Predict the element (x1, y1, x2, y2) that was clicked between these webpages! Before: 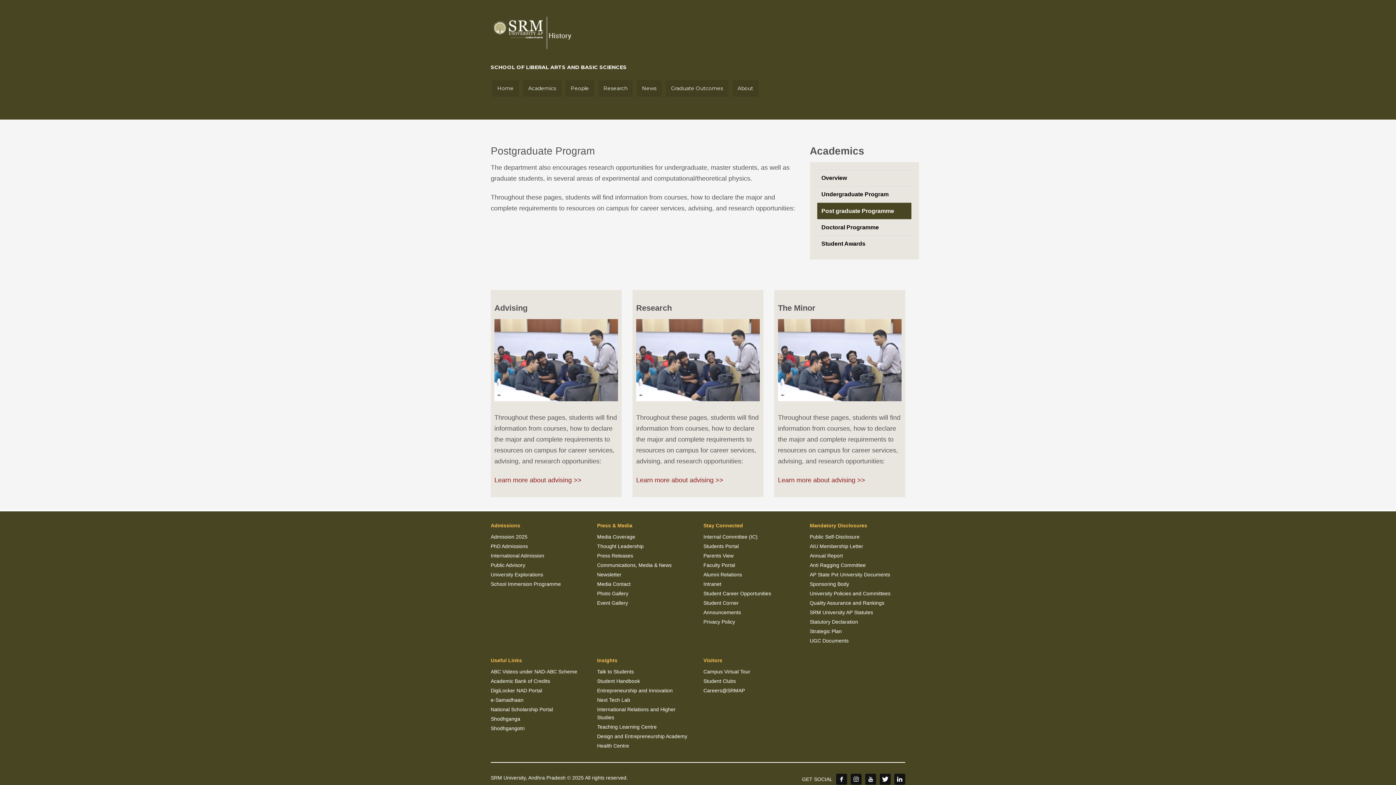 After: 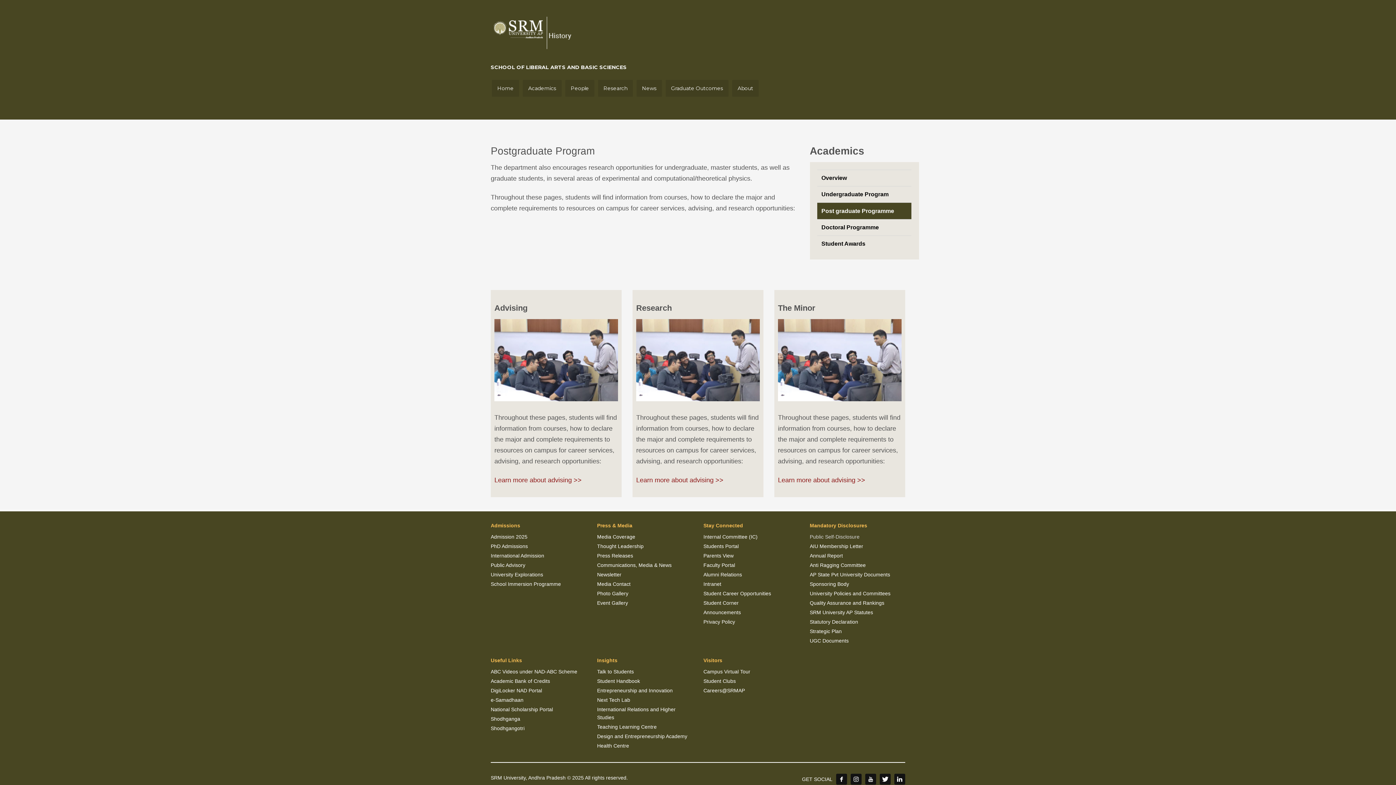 Action: bbox: (810, 533, 905, 541) label: Public Self-Disclosure